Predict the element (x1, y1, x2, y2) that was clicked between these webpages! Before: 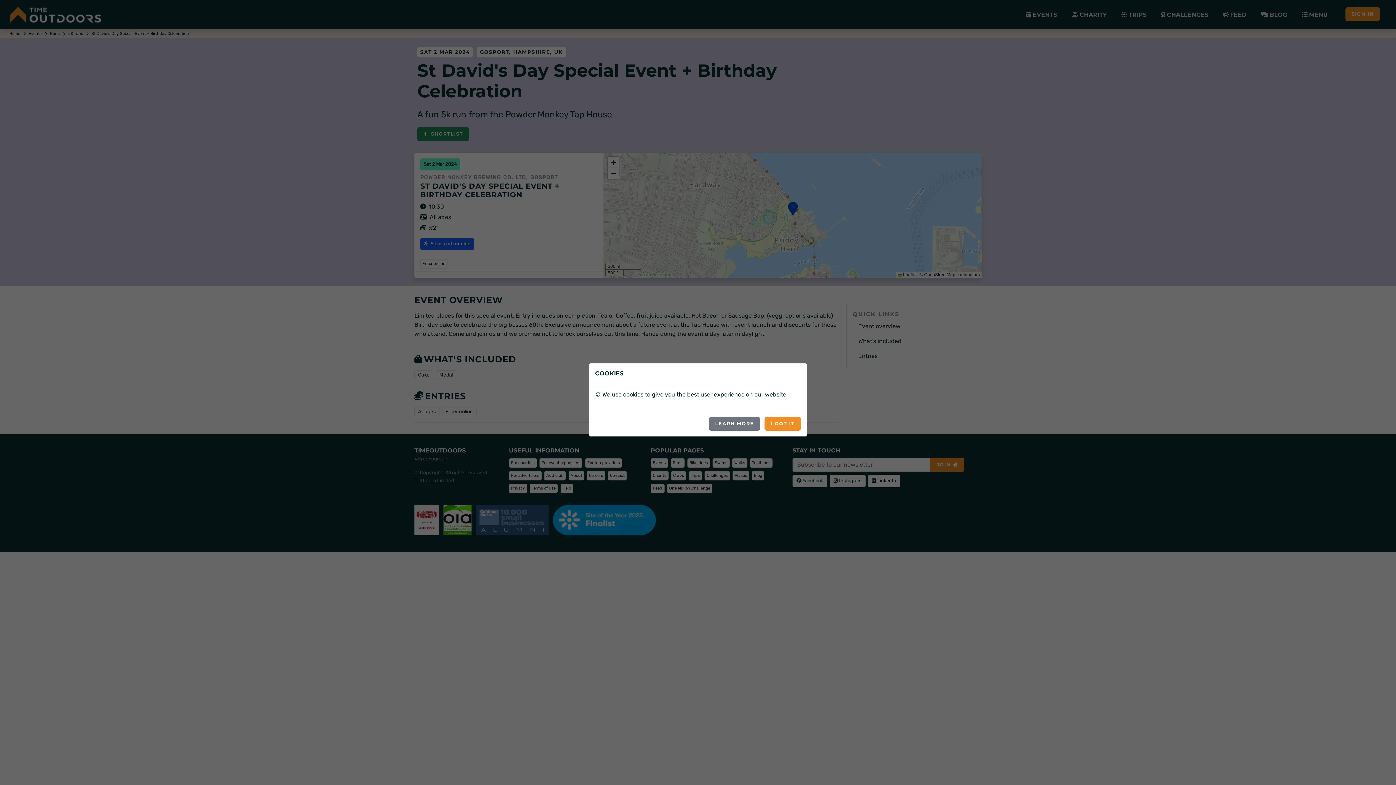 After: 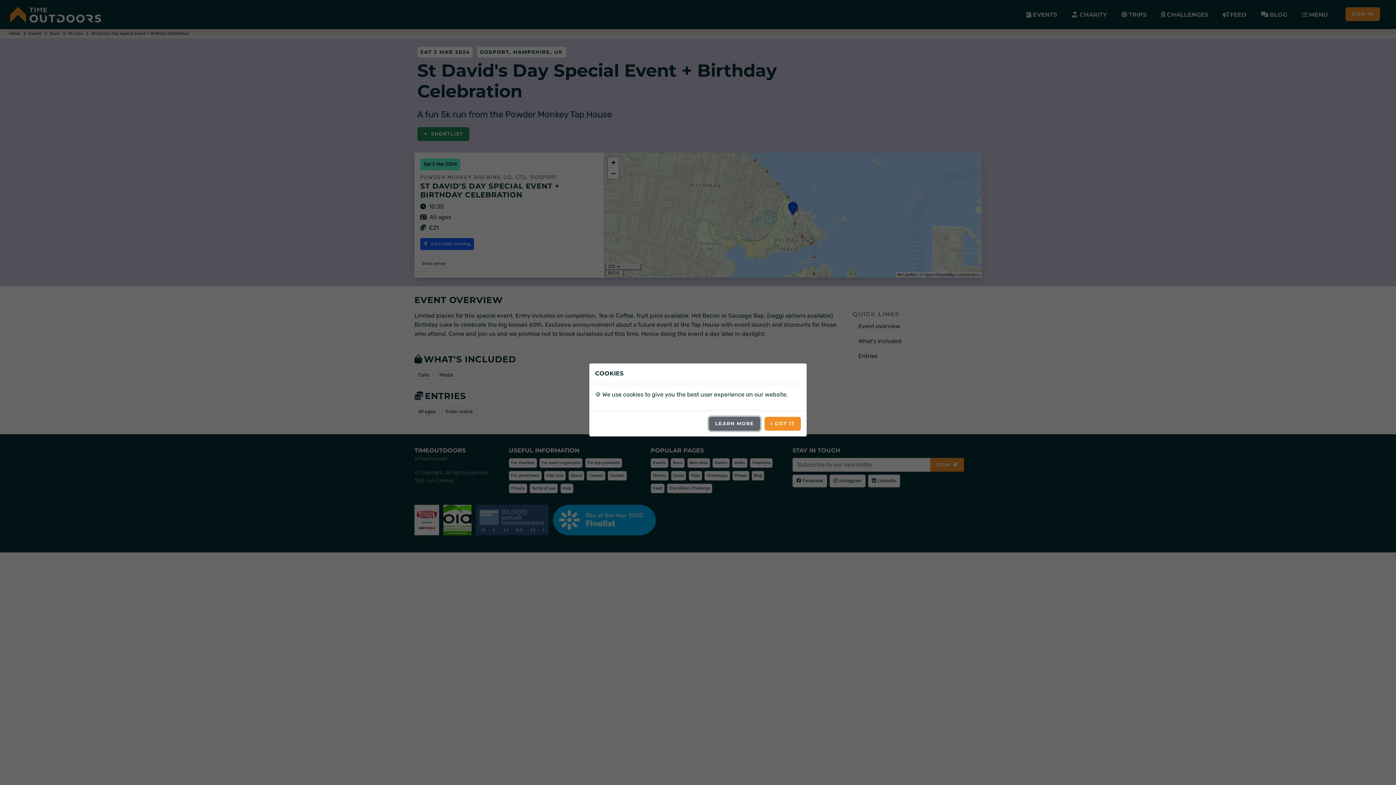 Action: label: LEARN MORE bbox: (709, 416, 760, 430)